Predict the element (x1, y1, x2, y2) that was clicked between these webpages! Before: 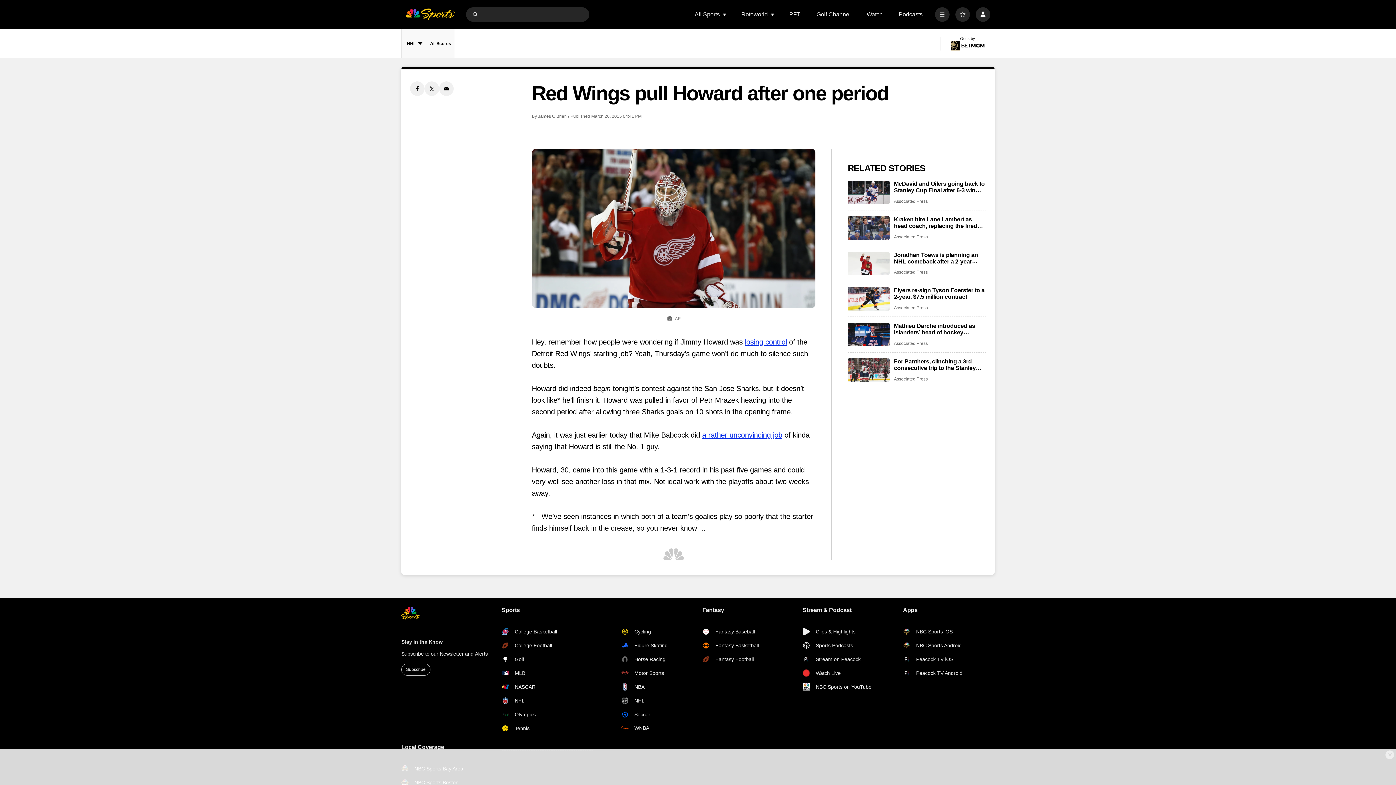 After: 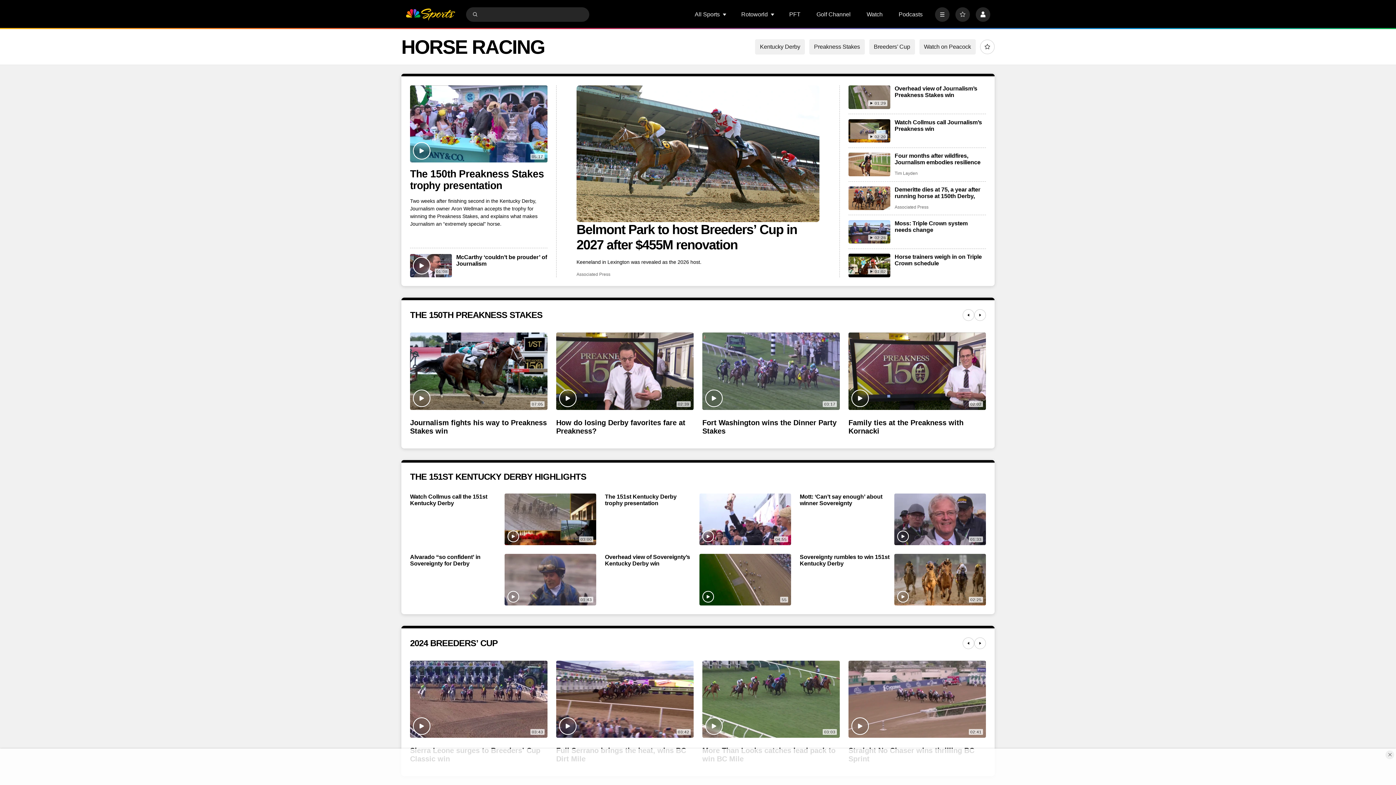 Action: bbox: (621, 656, 693, 663) label: Horse Racing